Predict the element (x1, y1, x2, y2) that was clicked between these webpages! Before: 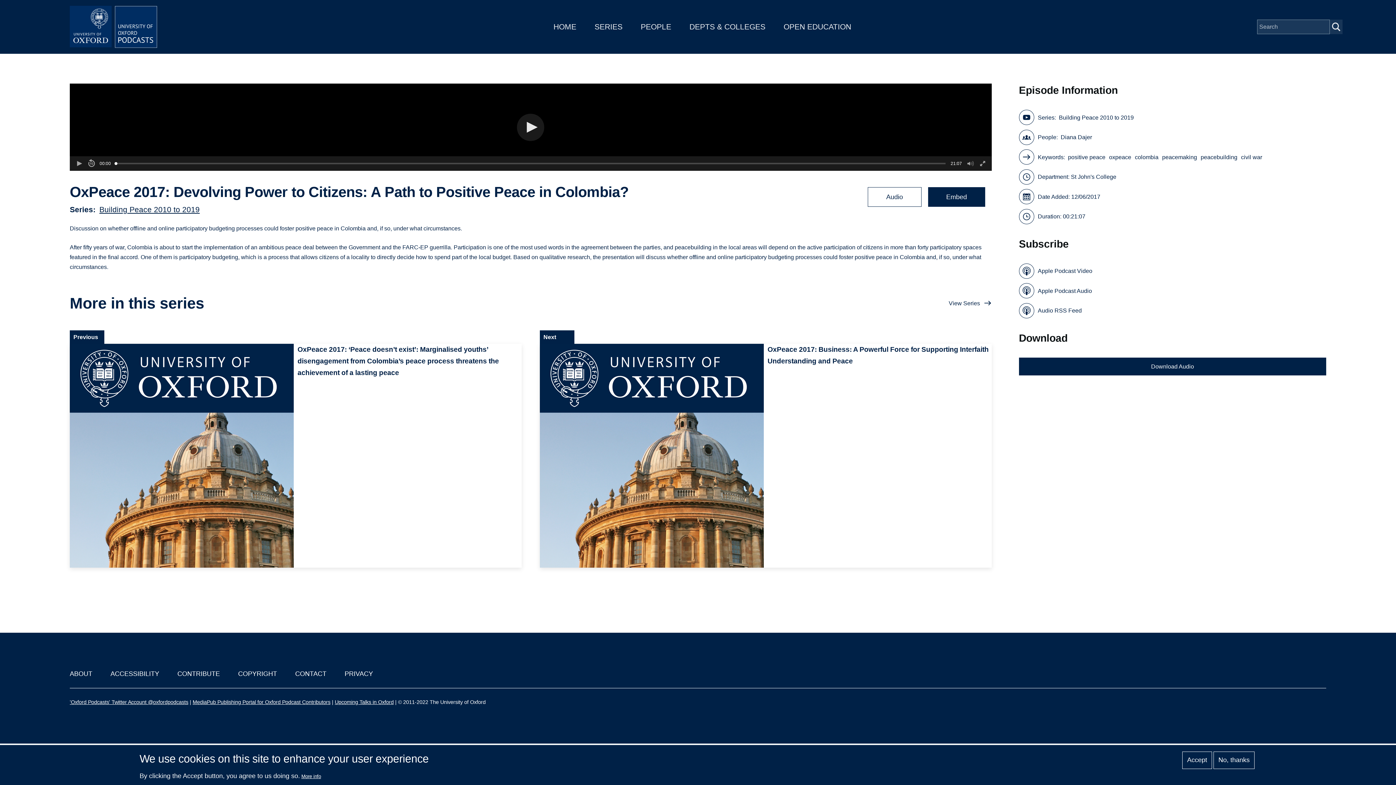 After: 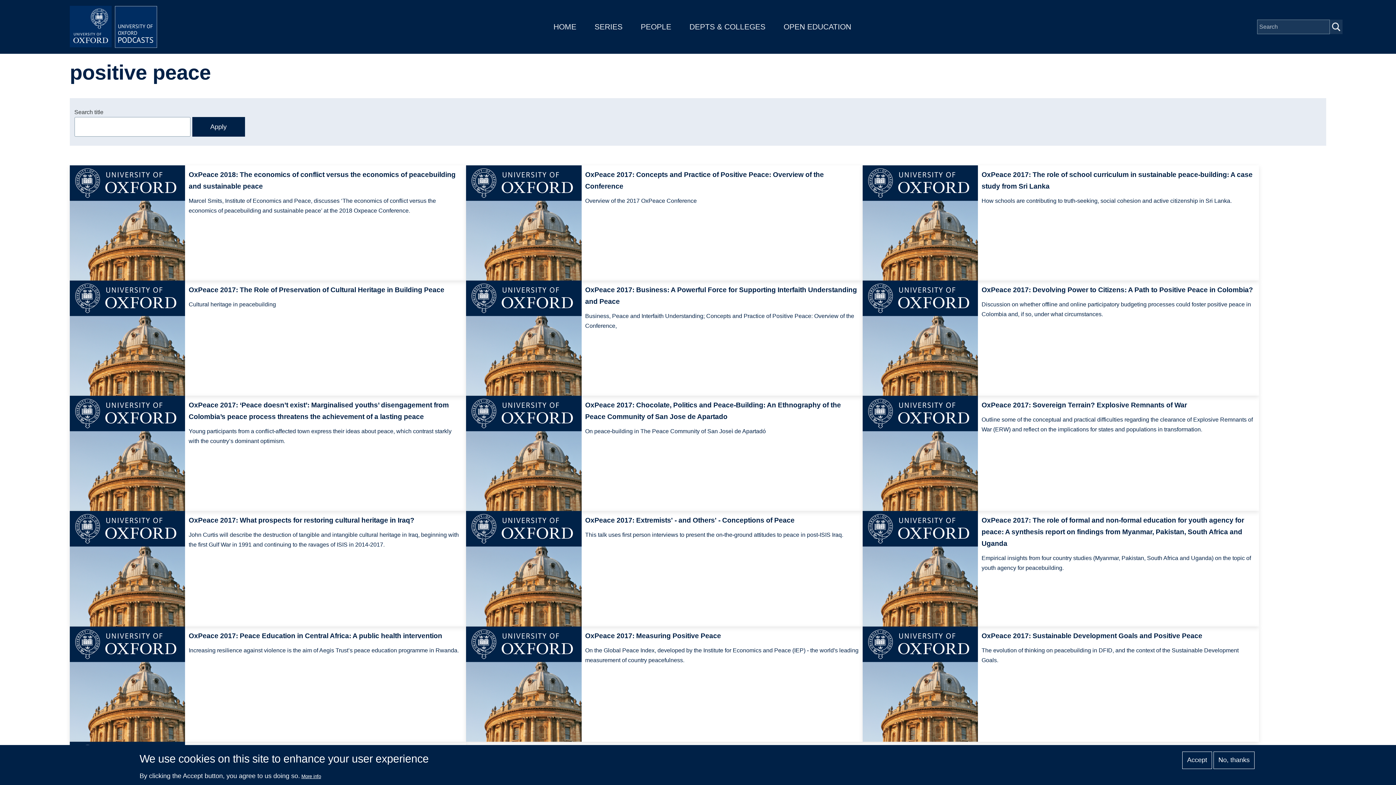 Action: bbox: (1068, 152, 1105, 162) label: positive peace